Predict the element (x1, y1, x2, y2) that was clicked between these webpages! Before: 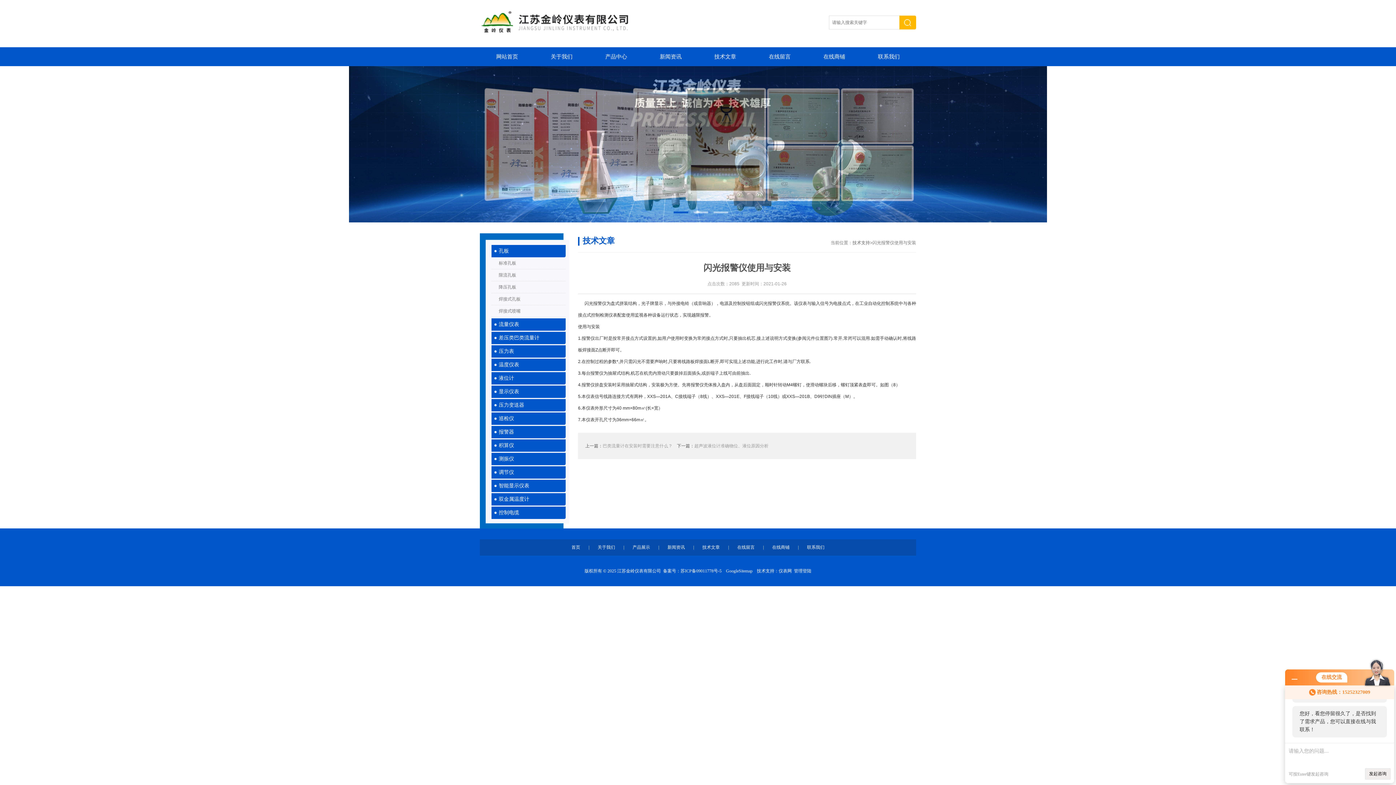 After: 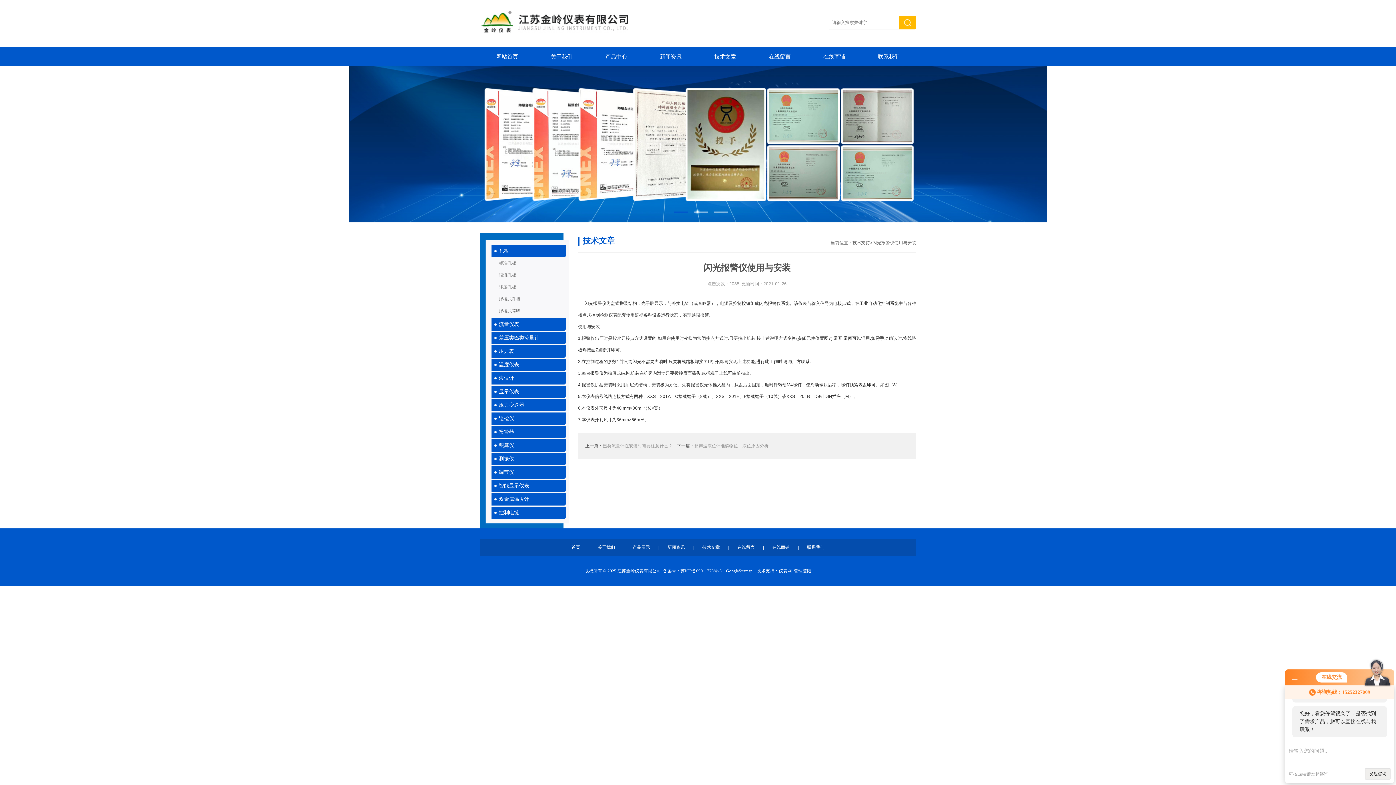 Action: bbox: (673, 211, 688, 213) label: 1